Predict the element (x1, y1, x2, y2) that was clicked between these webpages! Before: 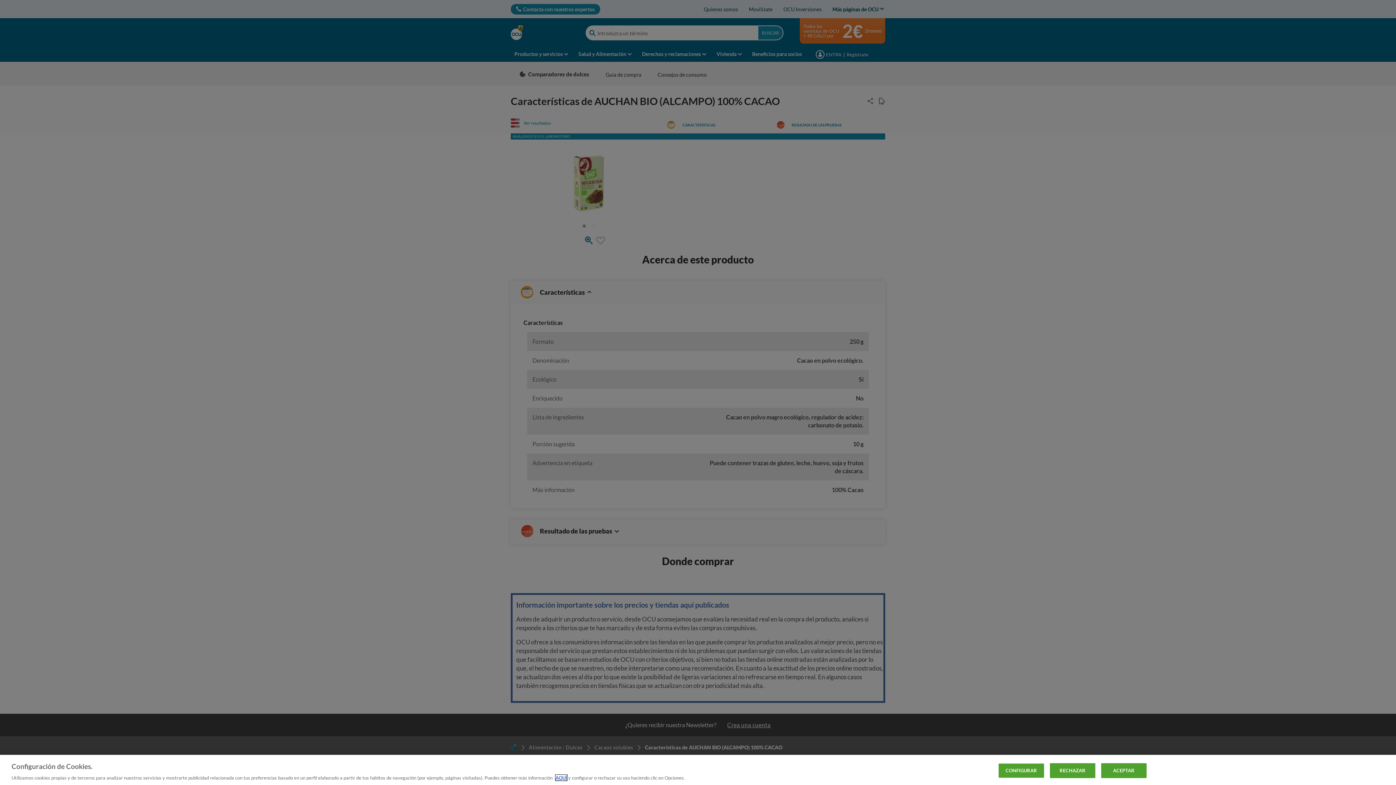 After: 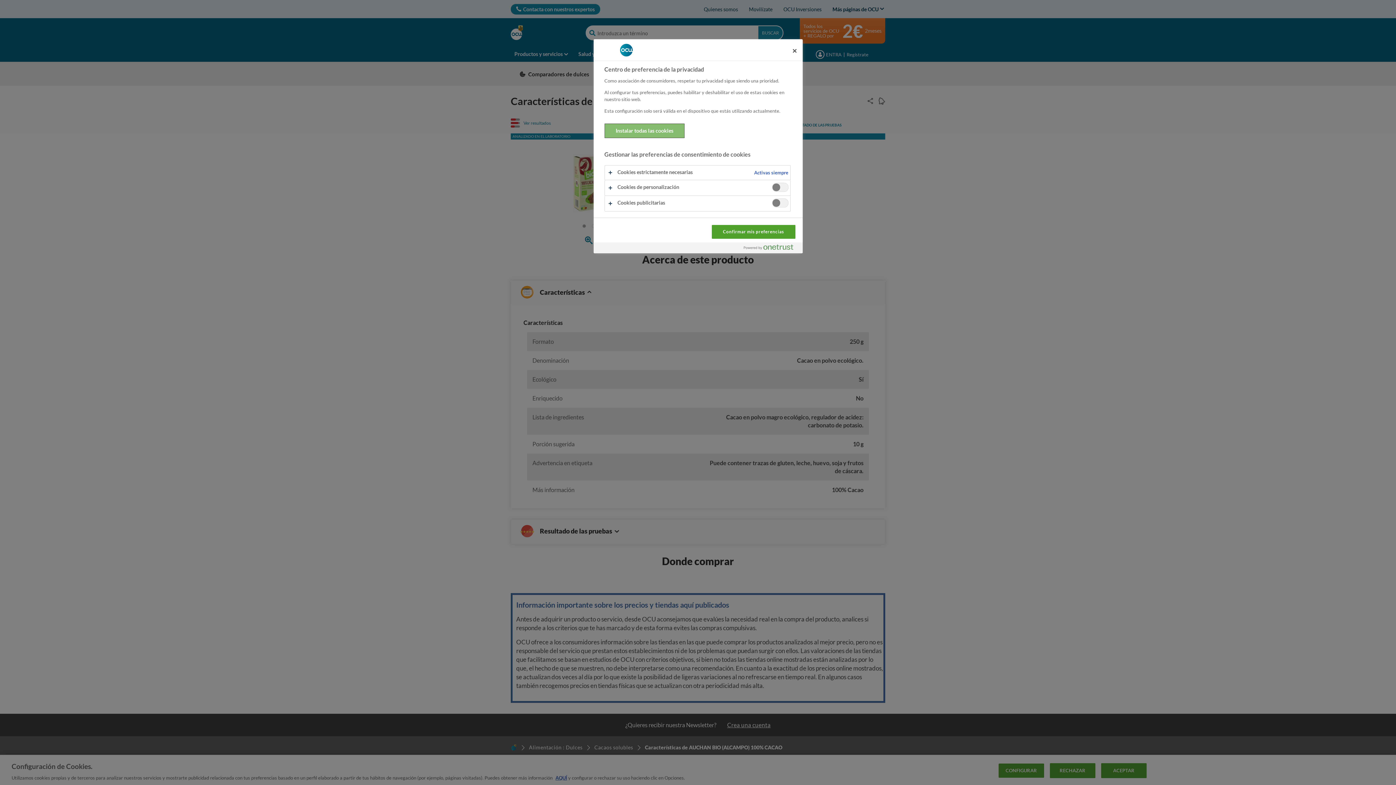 Action: bbox: (998, 763, 1044, 778) label: CONFIGURAR